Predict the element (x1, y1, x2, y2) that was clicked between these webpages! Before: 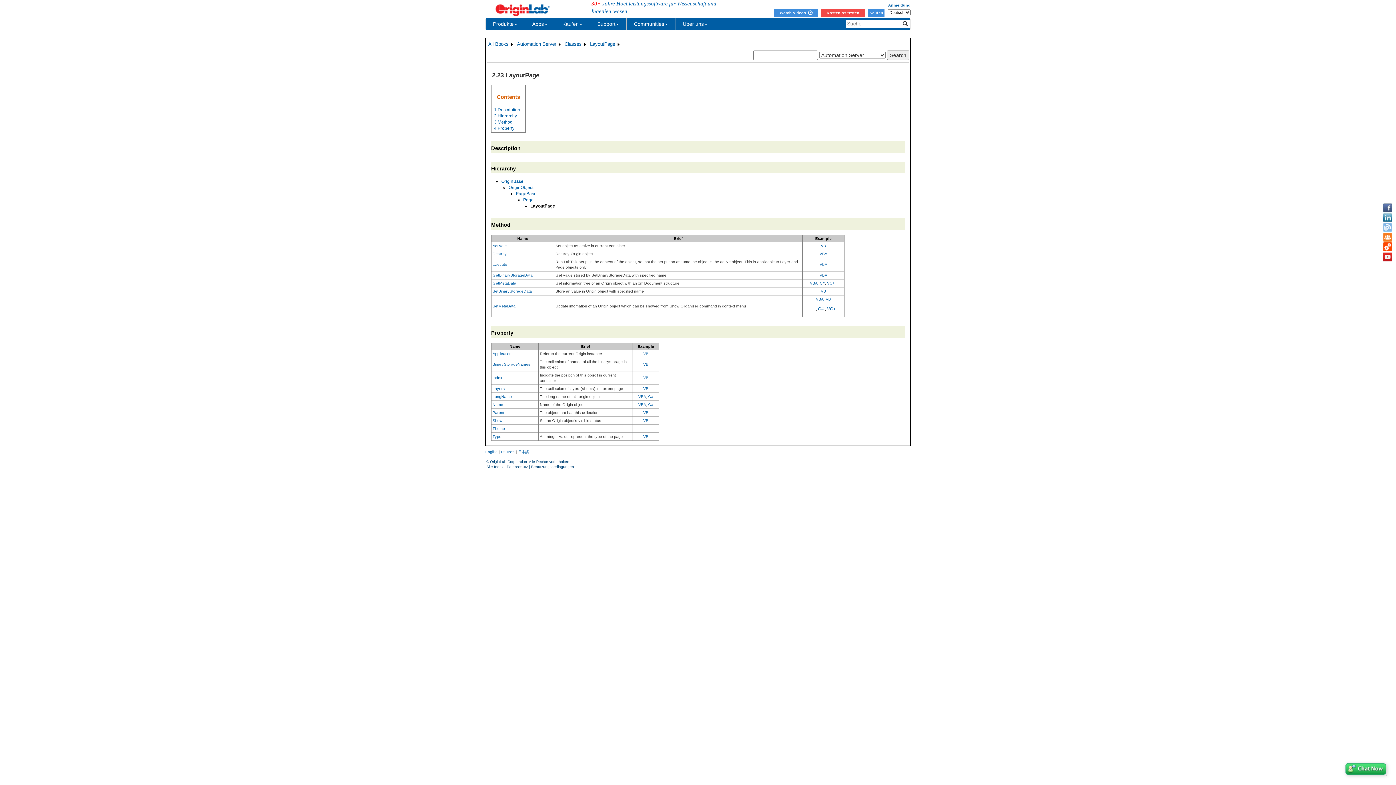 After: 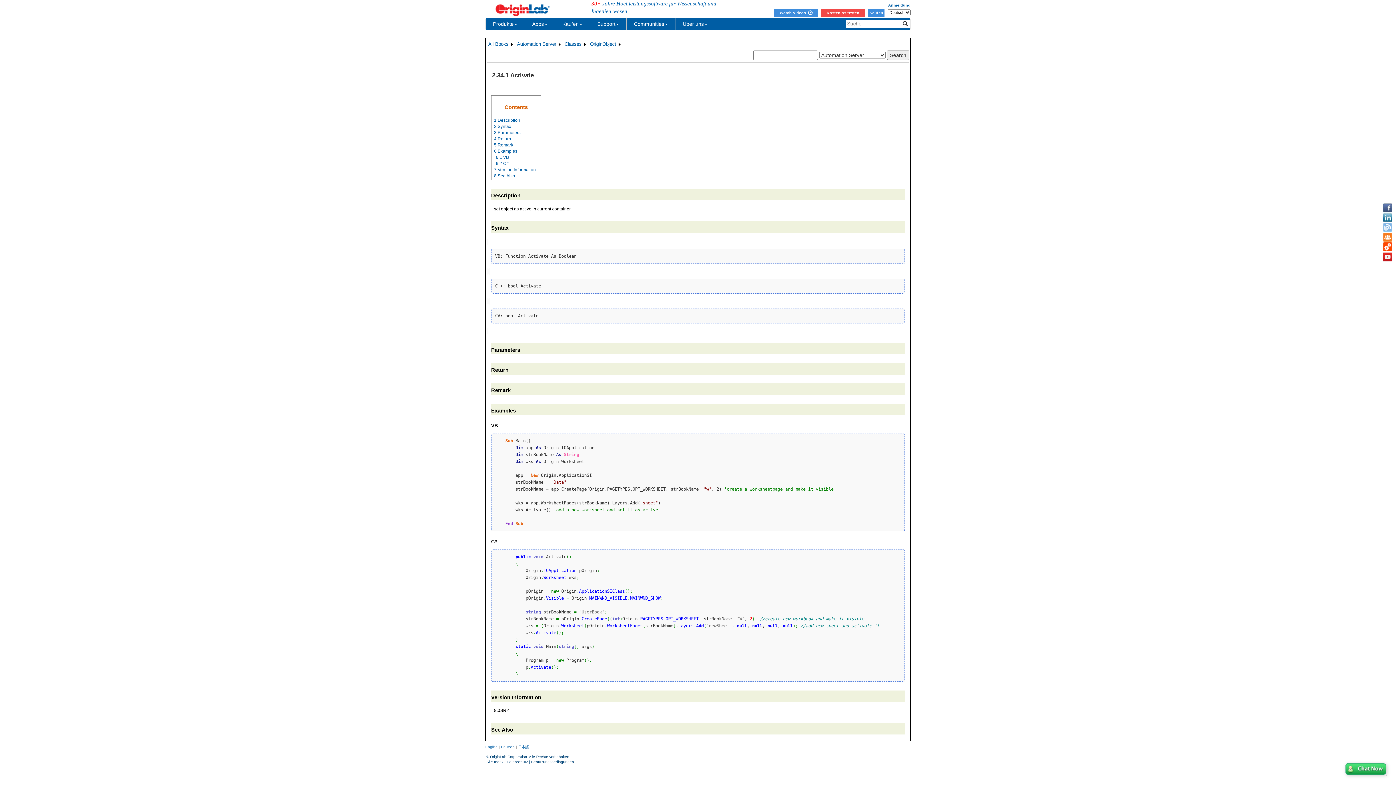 Action: label: VB bbox: (821, 243, 826, 247)